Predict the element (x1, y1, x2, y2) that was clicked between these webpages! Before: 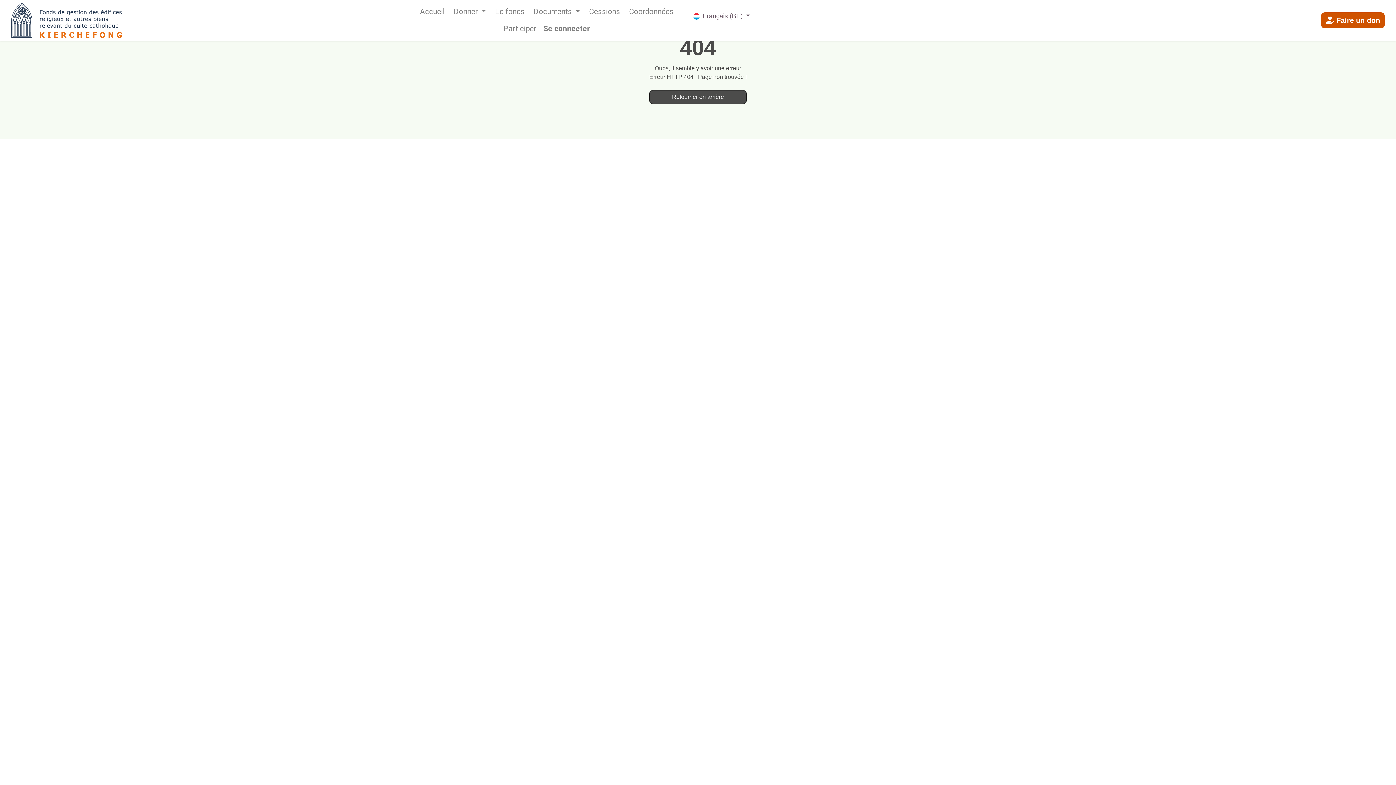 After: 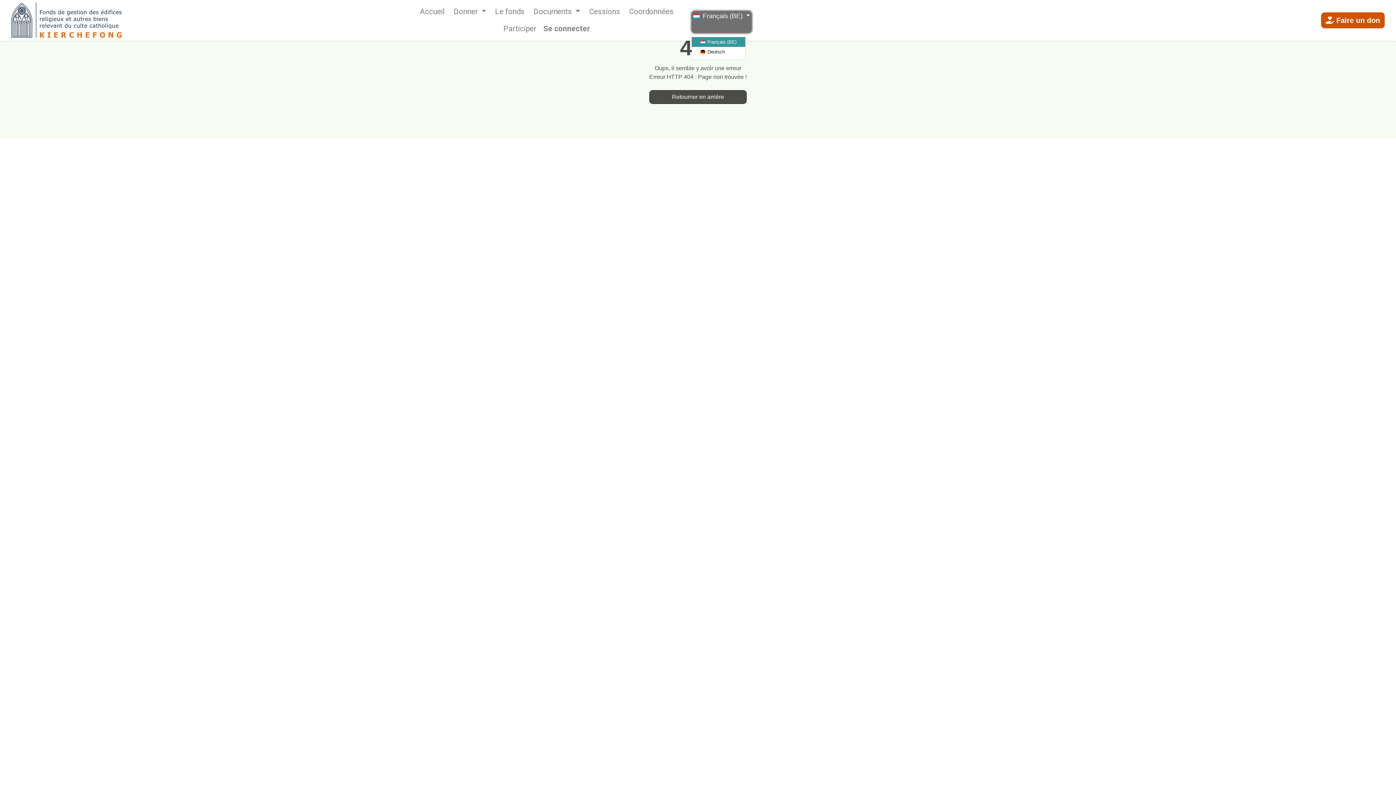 Action: label:  Français (BE)  bbox: (691, 10, 752, 32)